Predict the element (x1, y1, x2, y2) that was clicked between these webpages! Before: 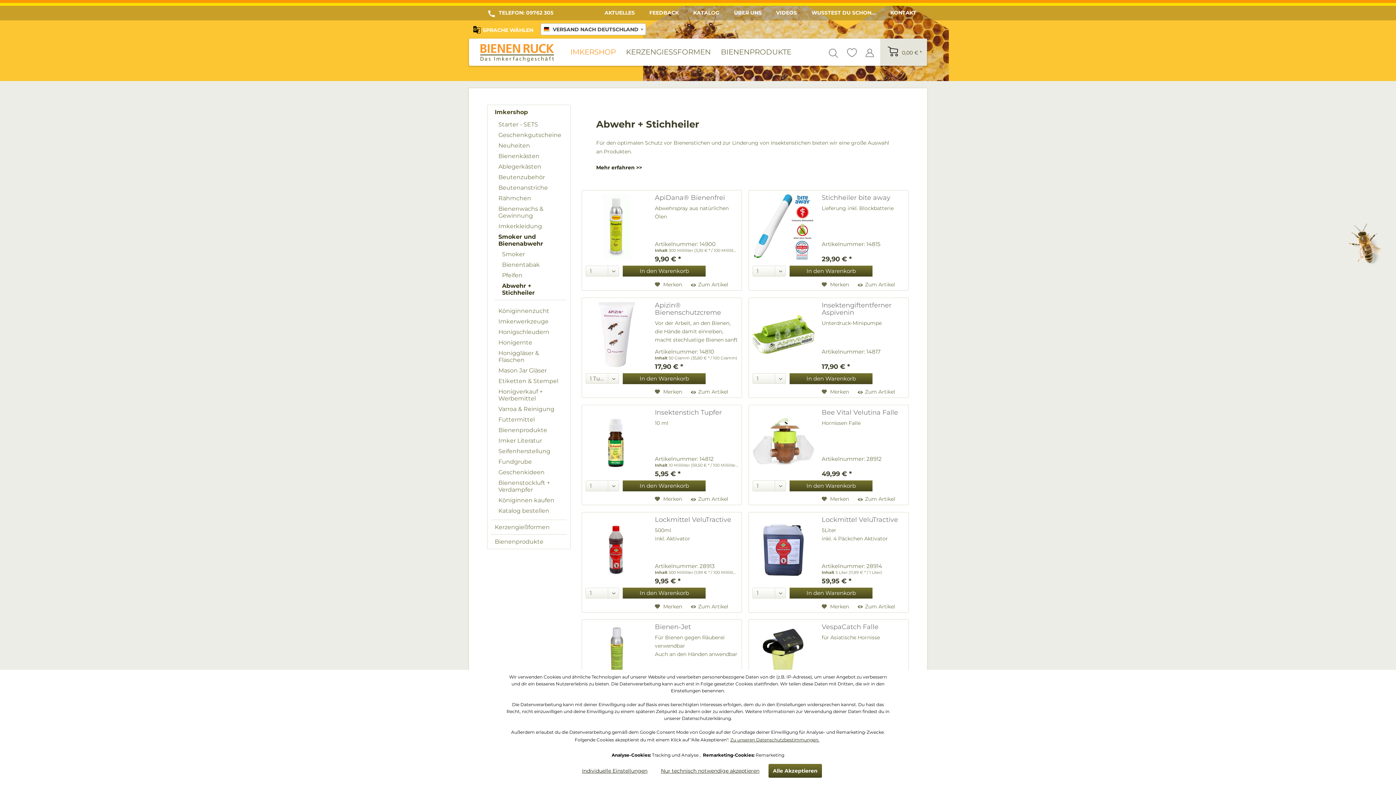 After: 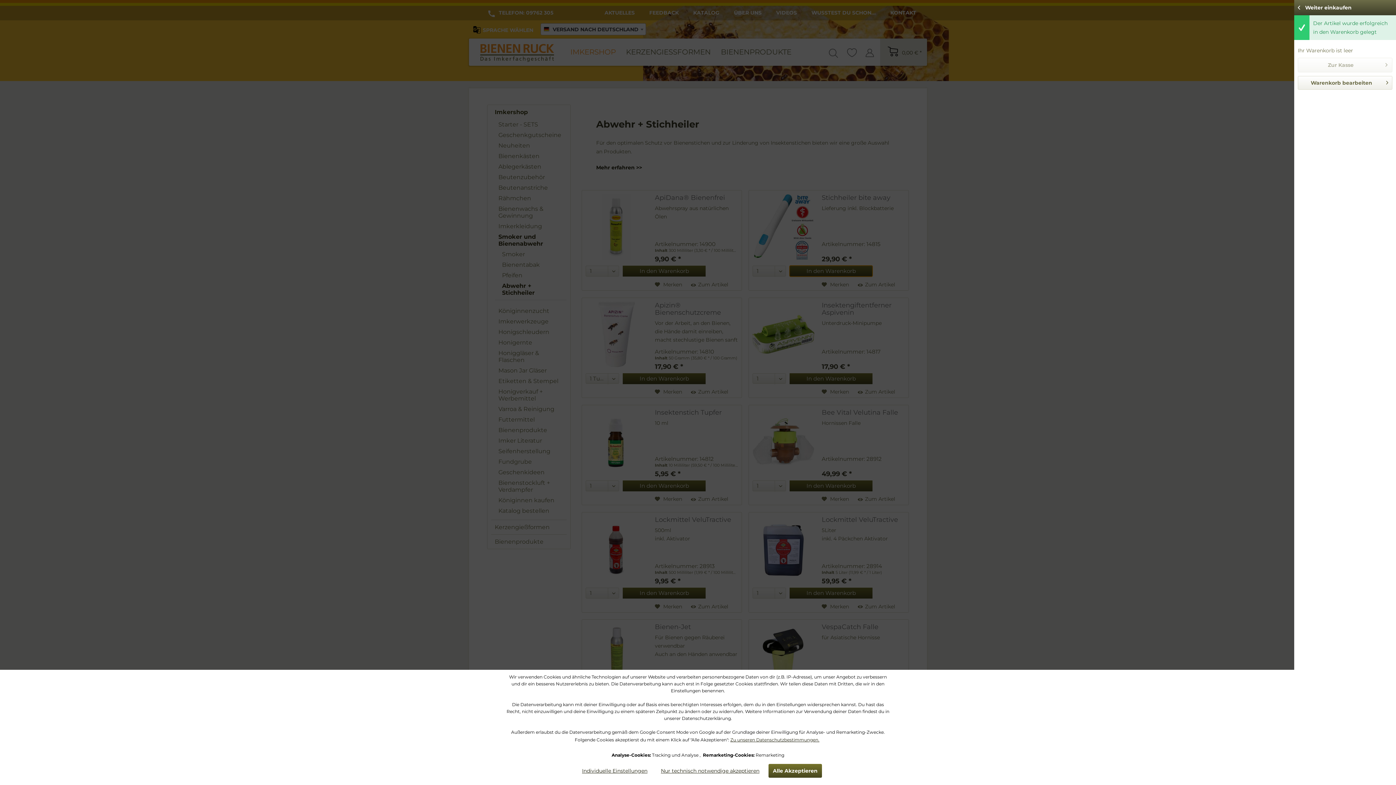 Action: label: In den Warenkorb bbox: (789, 265, 872, 276)